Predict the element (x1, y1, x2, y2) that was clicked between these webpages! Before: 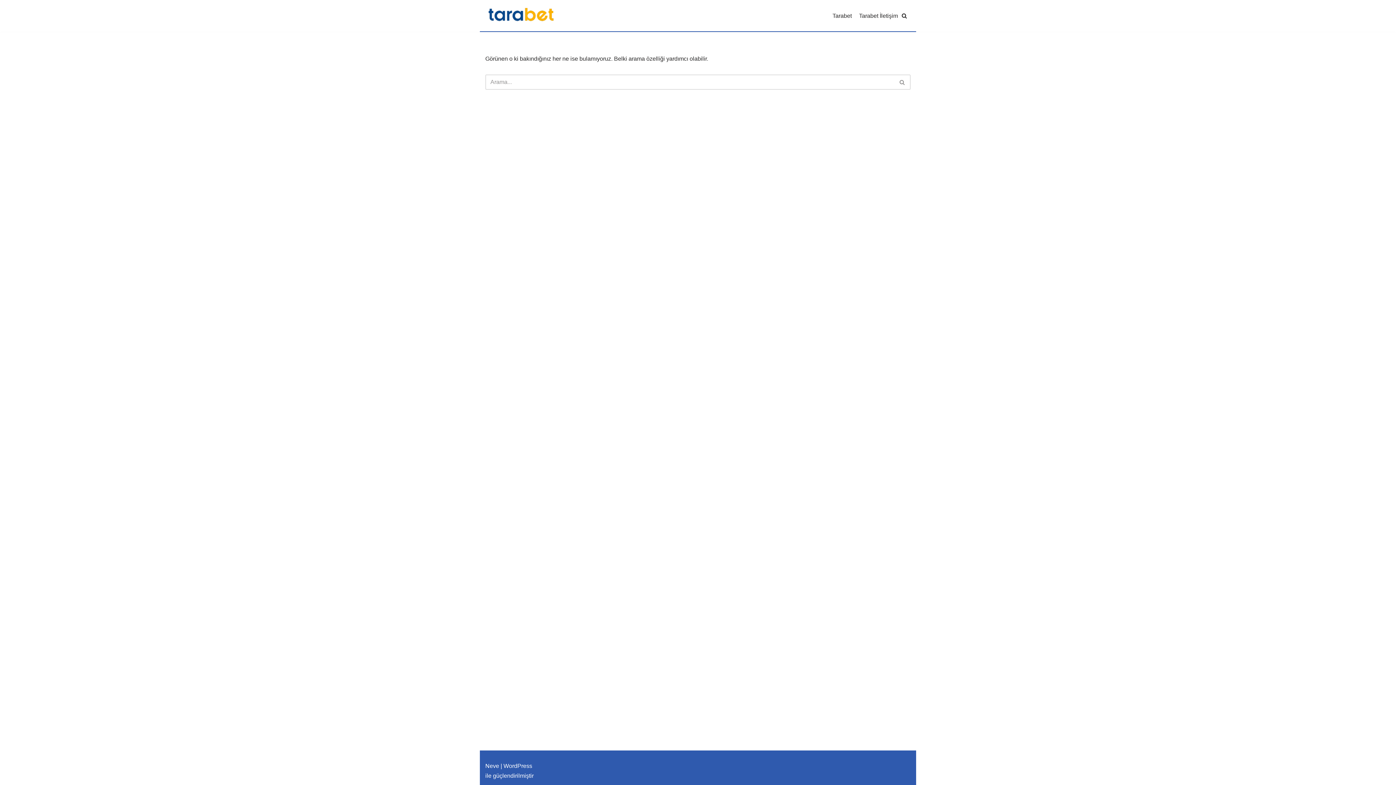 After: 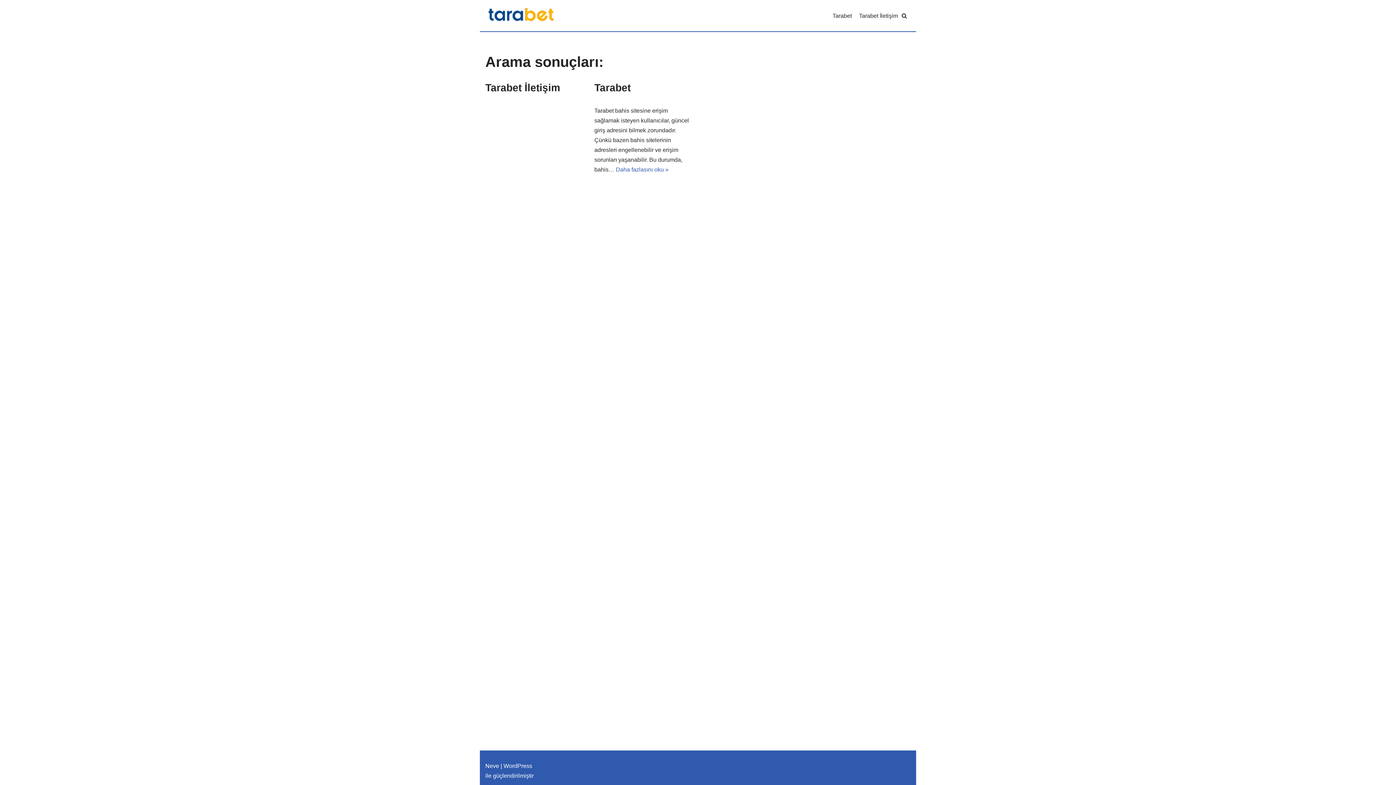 Action: bbox: (894, 74, 910, 89) label: Ara